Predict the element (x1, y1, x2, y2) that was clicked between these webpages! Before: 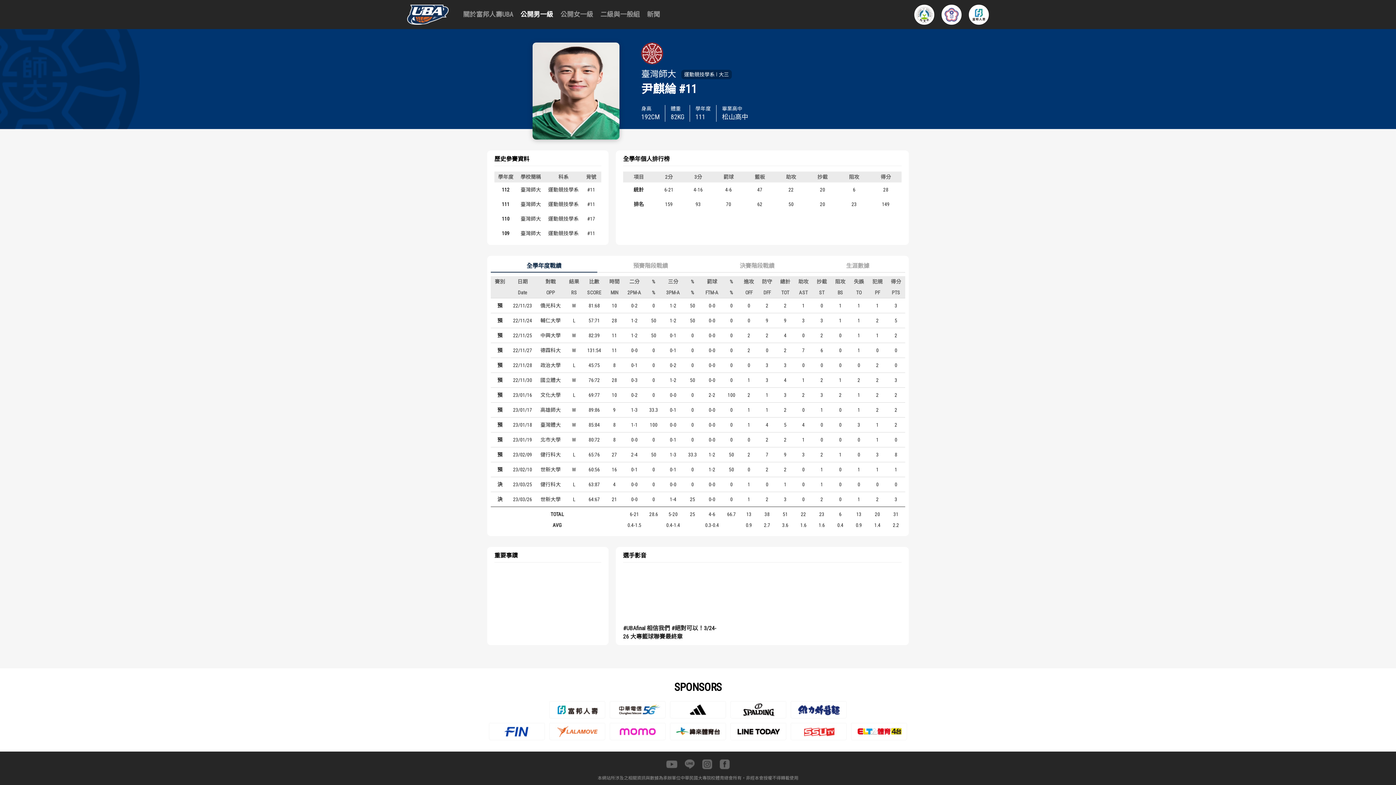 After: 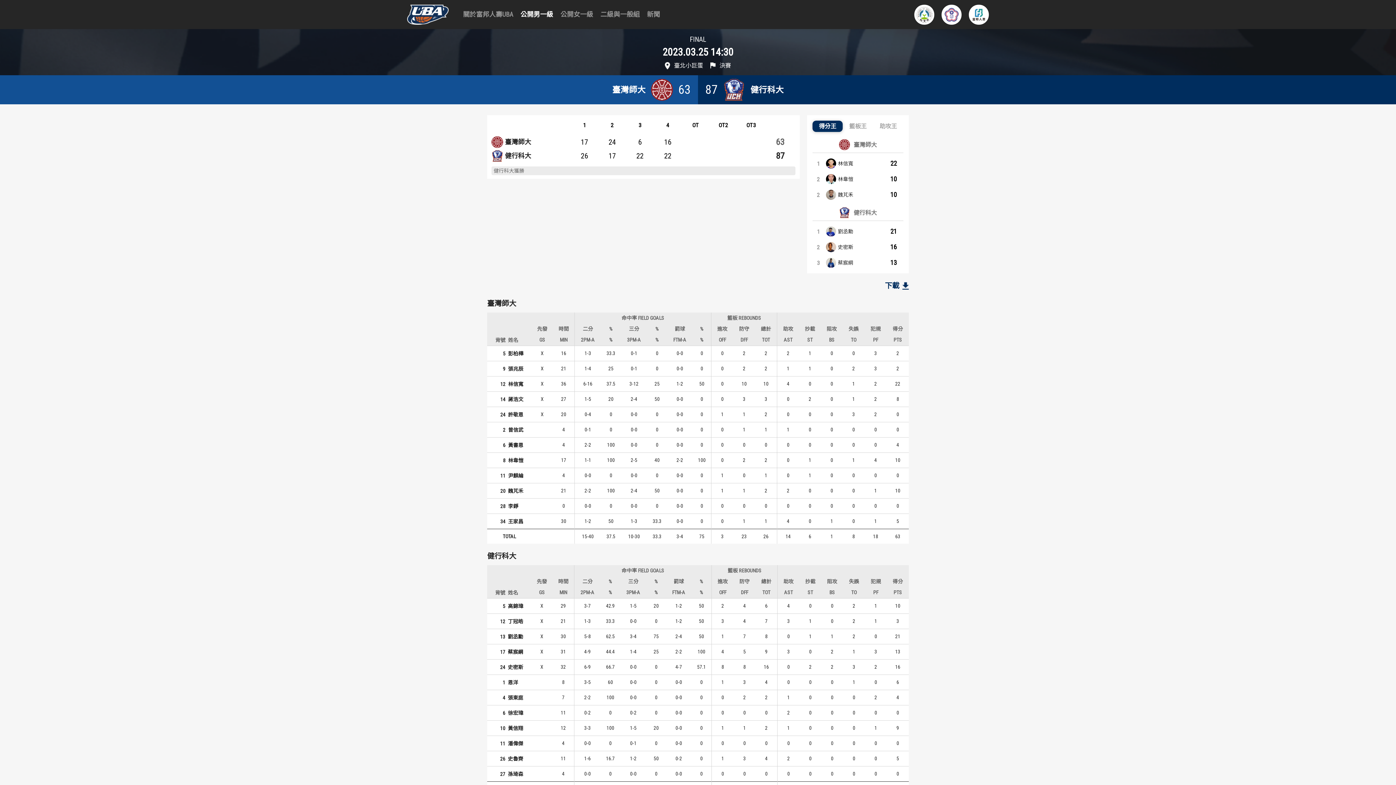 Action: bbox: (513, 481, 532, 487) label: 23/03/25